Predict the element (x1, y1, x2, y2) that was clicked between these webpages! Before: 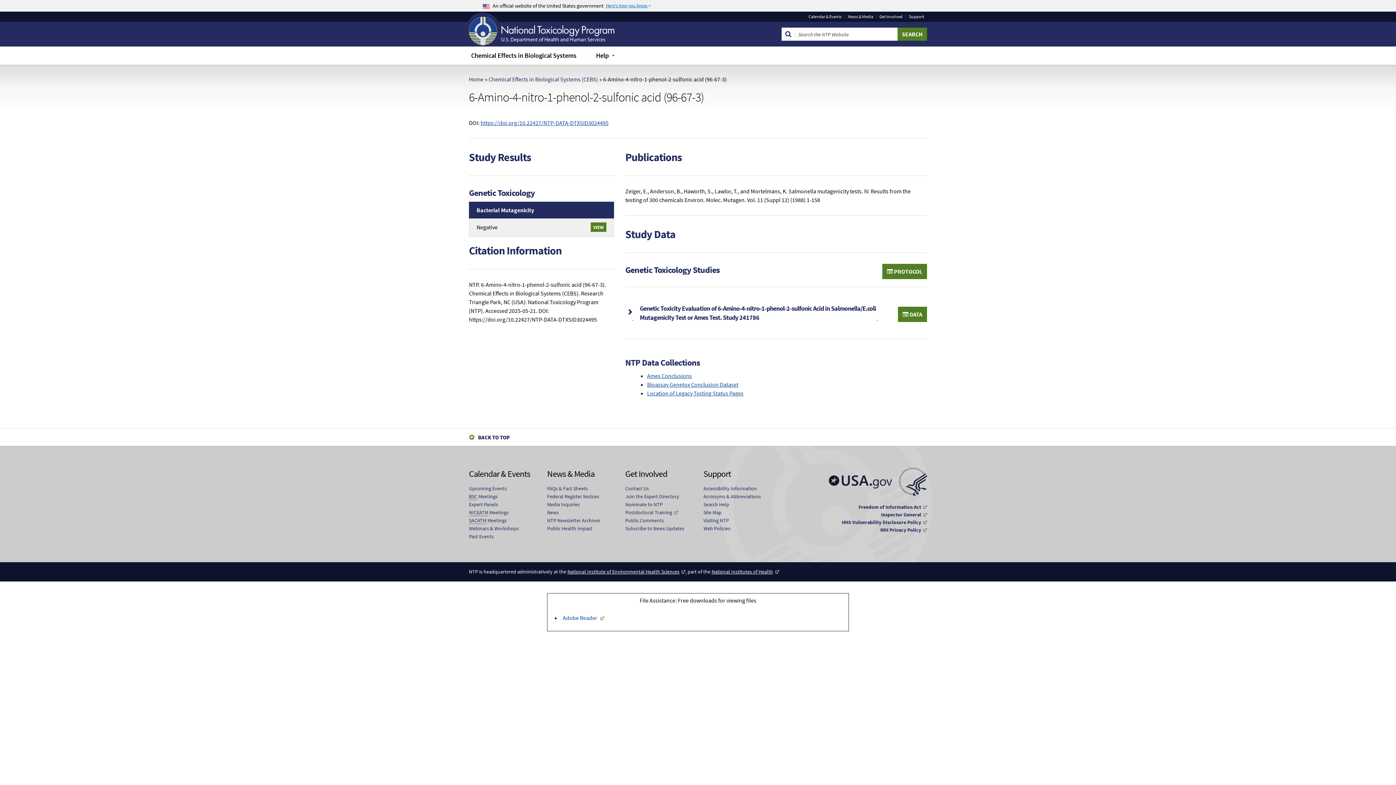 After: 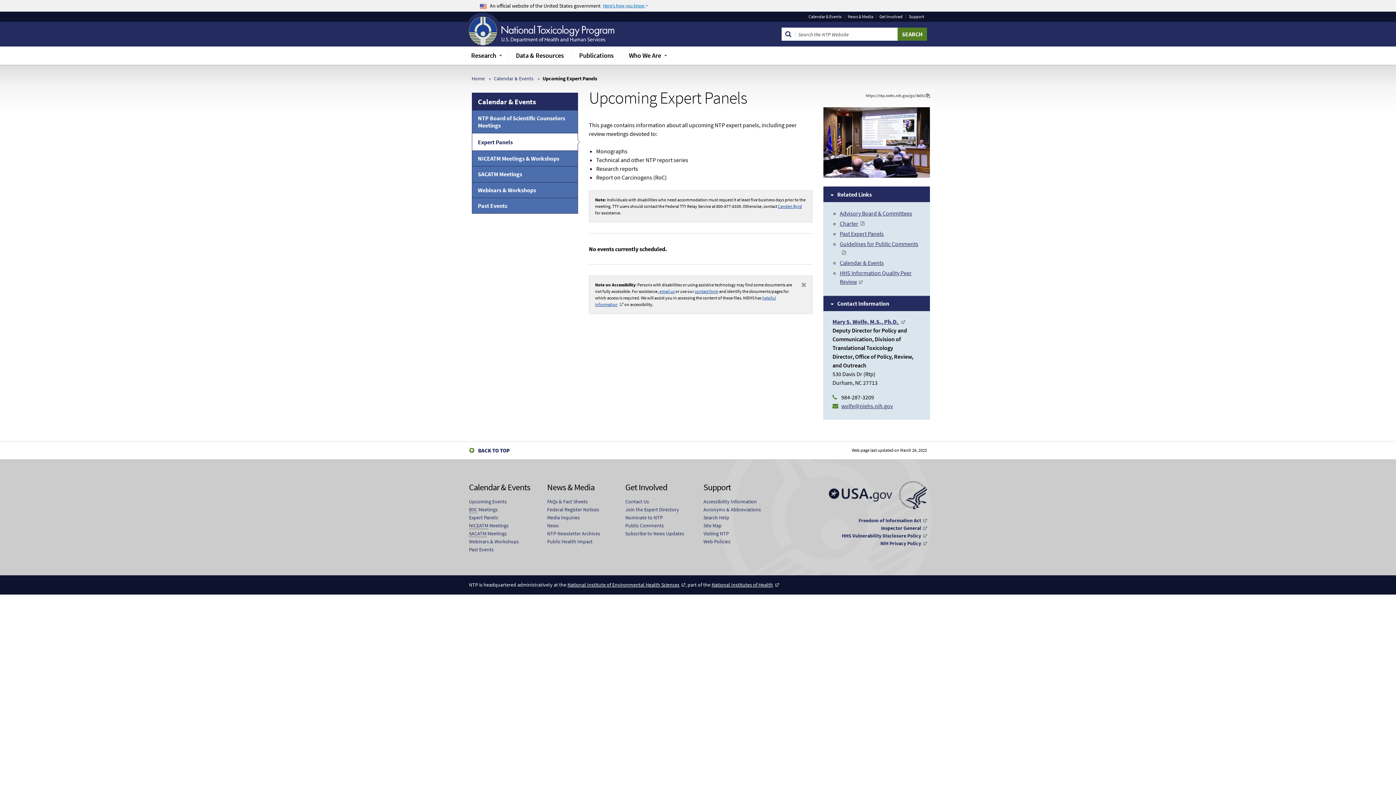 Action: bbox: (469, 500, 498, 508) label: Expert Panels